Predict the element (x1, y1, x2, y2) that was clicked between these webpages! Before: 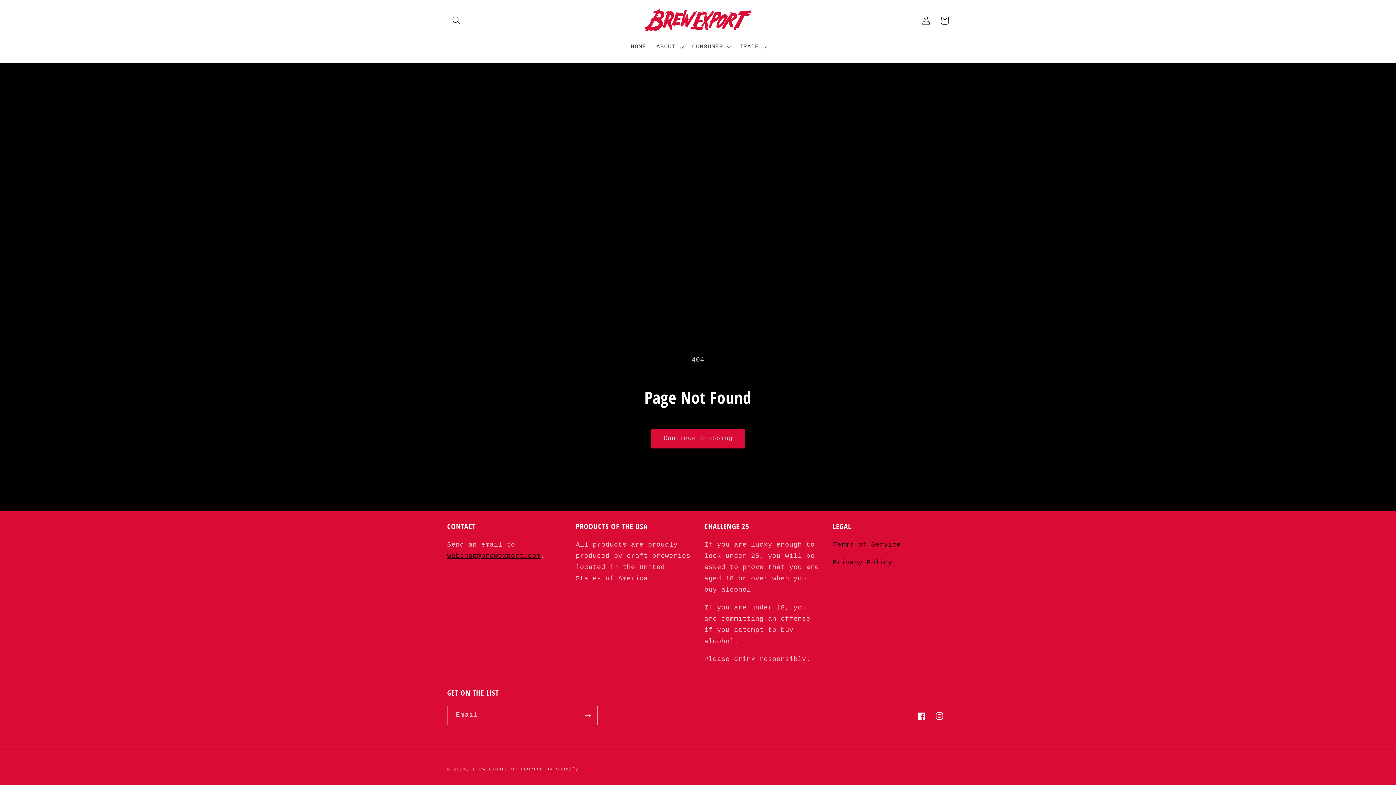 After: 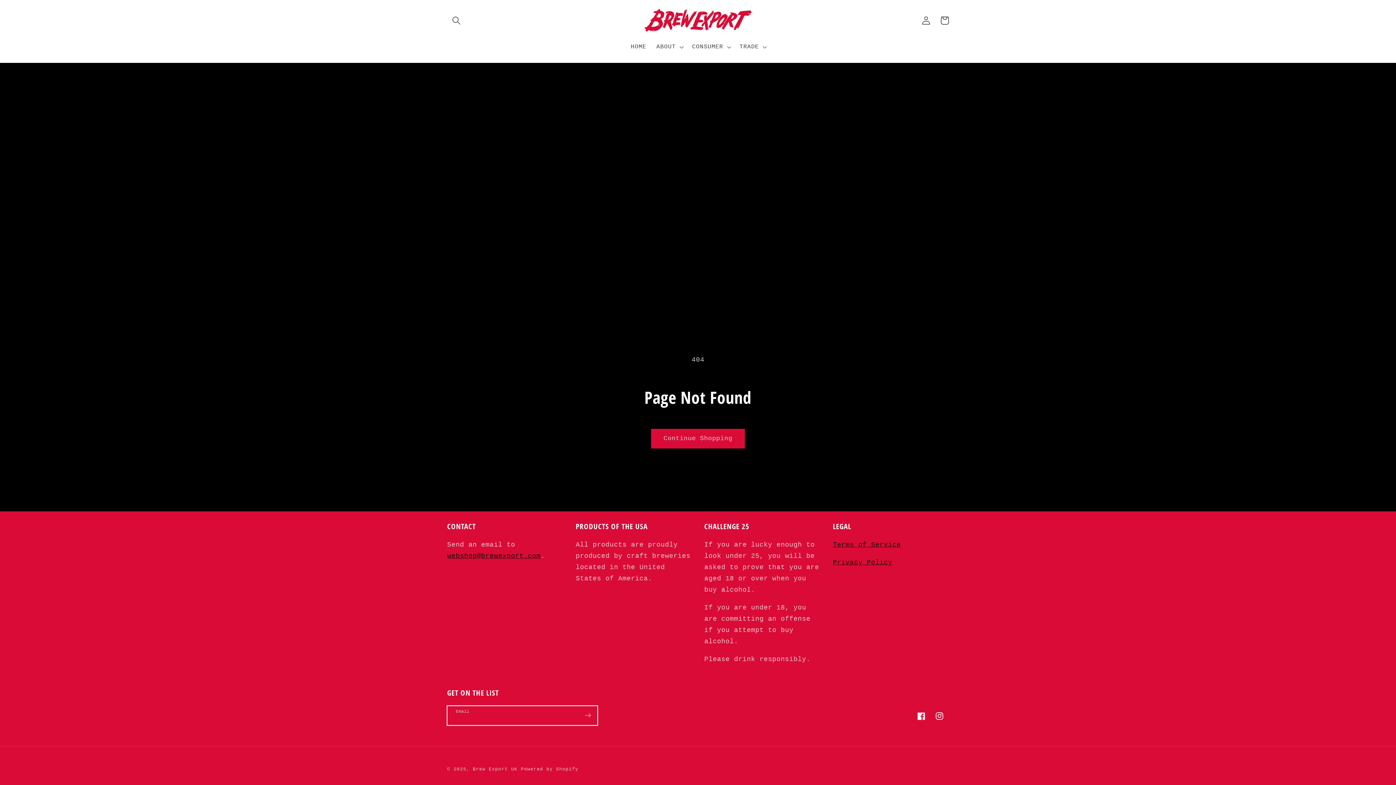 Action: label: Subscribe bbox: (579, 706, 597, 725)